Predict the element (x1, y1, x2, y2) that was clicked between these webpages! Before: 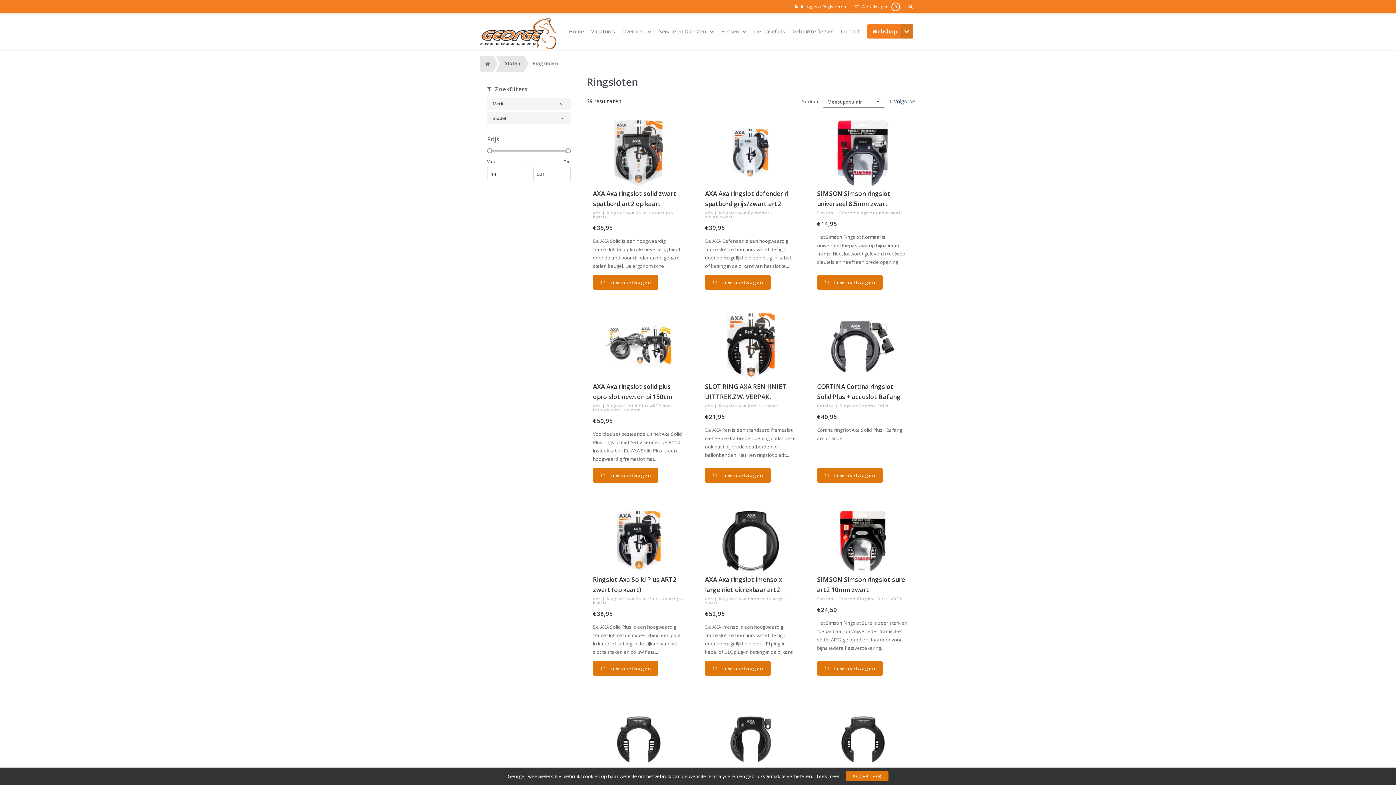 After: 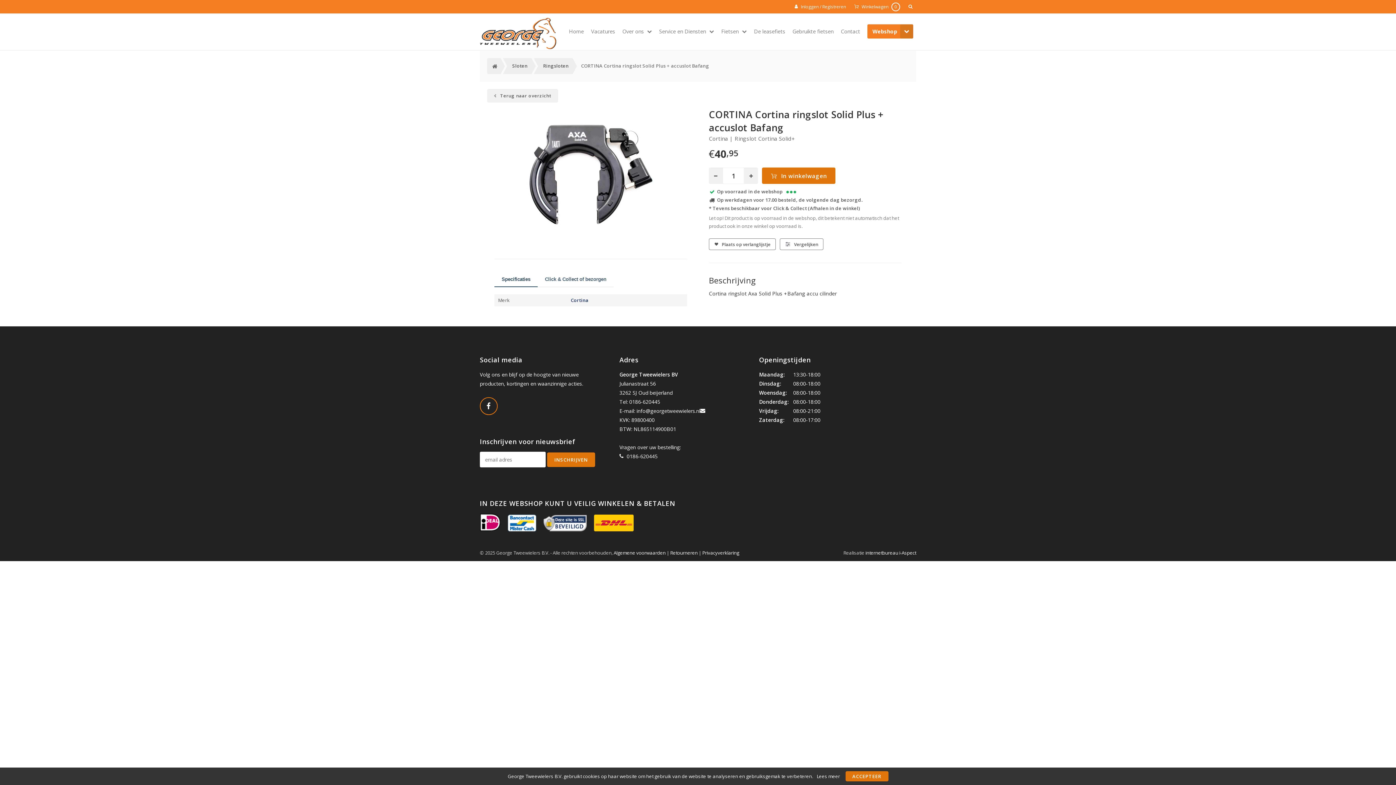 Action: label: CORTINA Cortina ringslot Solid Plus + accuslot Bafang bbox: (817, 381, 908, 402)